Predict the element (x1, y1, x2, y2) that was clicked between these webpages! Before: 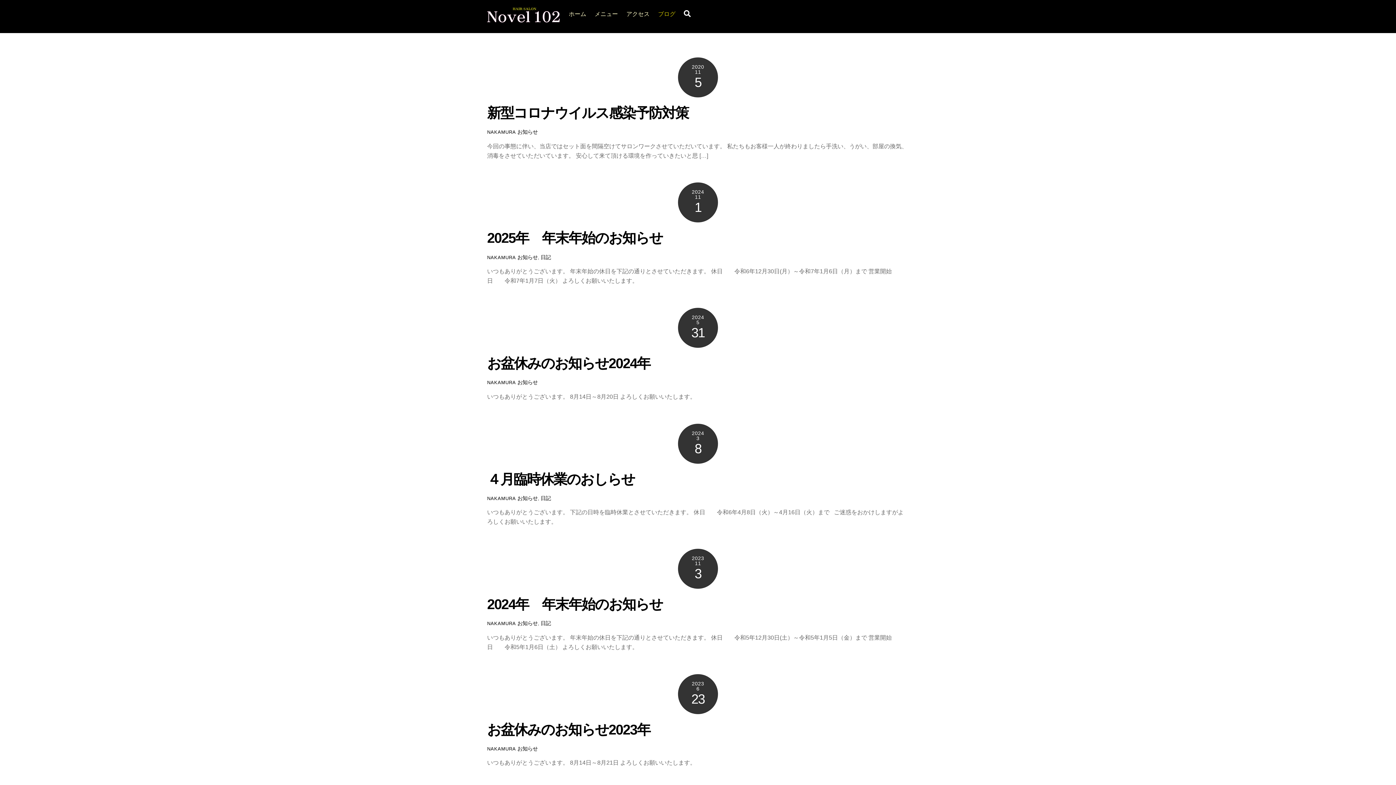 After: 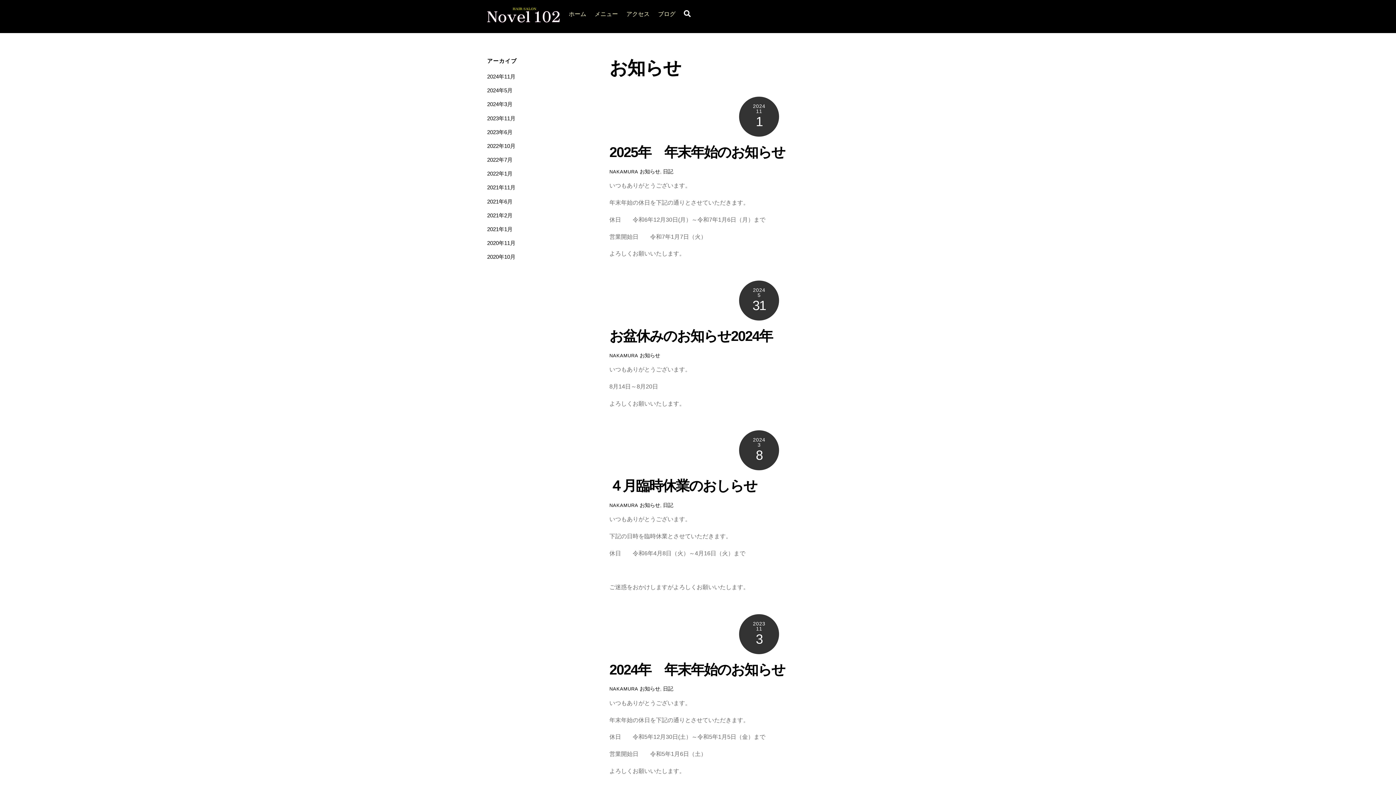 Action: bbox: (517, 620, 537, 626) label: お知らせ